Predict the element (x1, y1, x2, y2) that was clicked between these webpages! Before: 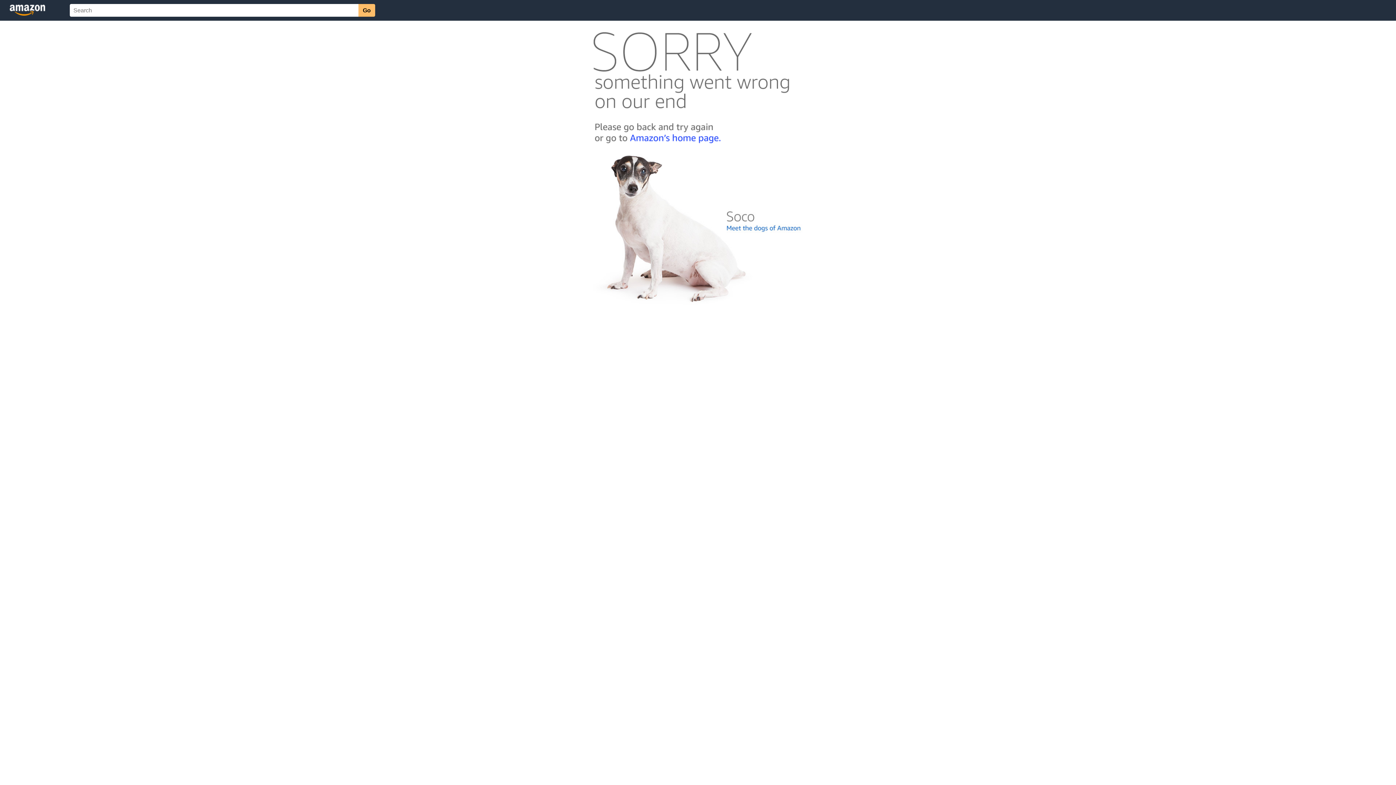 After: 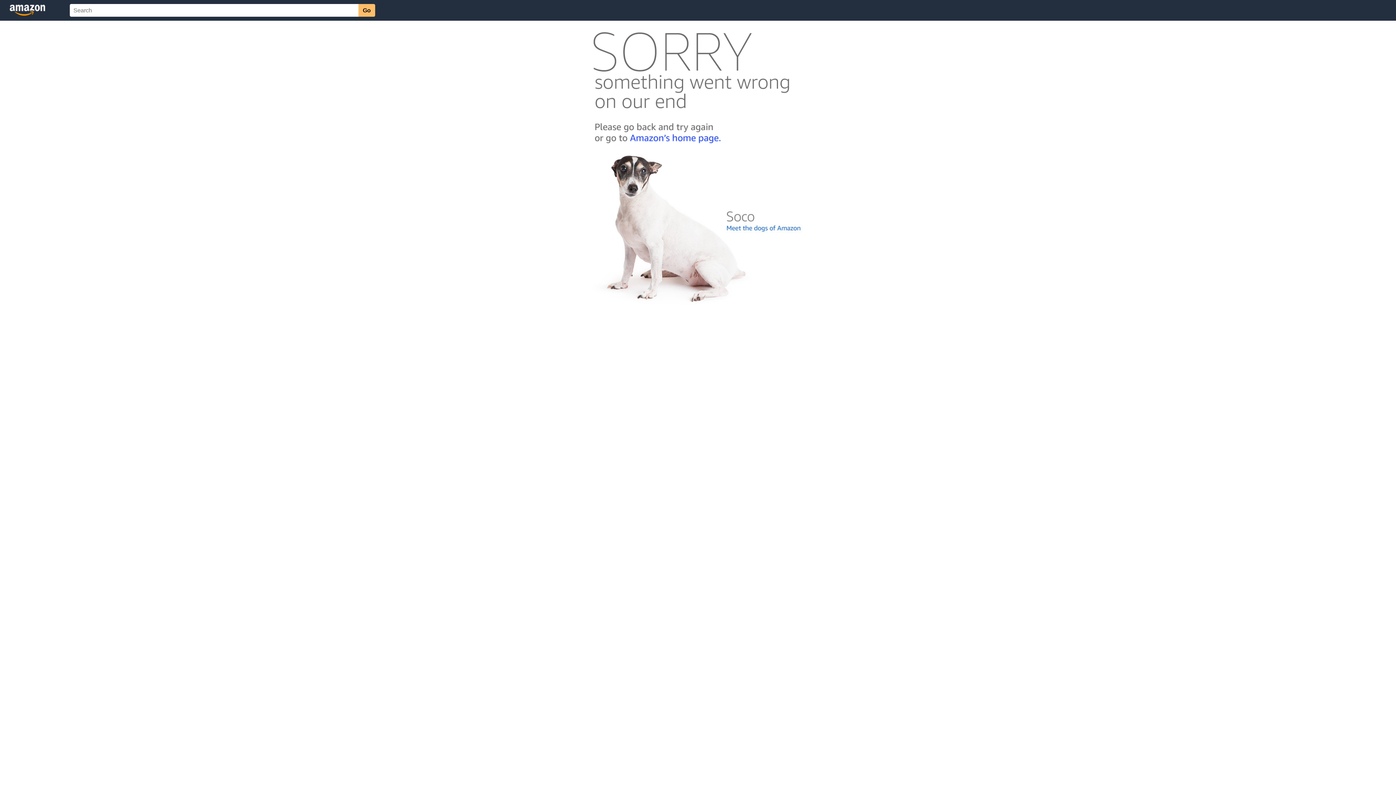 Action: bbox: (592, 300, 803, 306)